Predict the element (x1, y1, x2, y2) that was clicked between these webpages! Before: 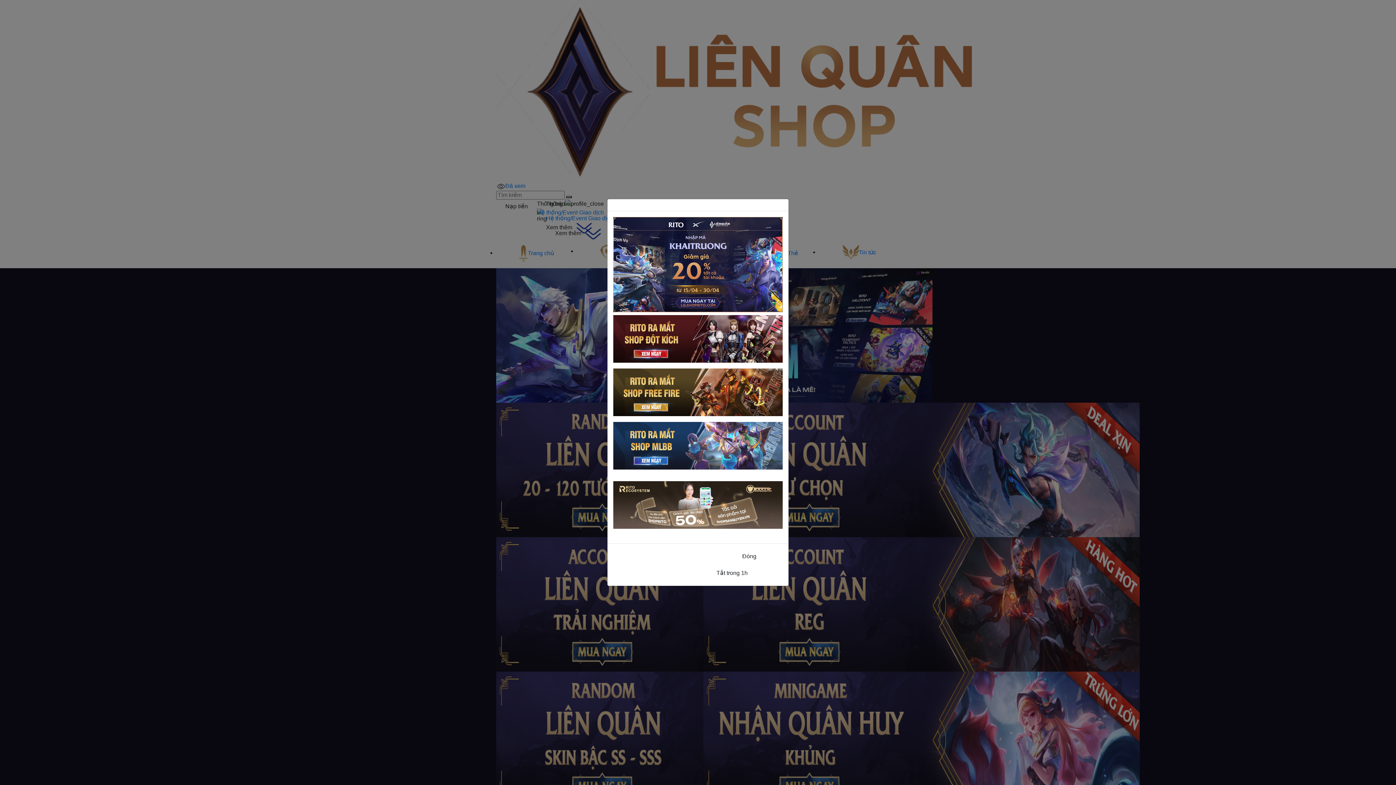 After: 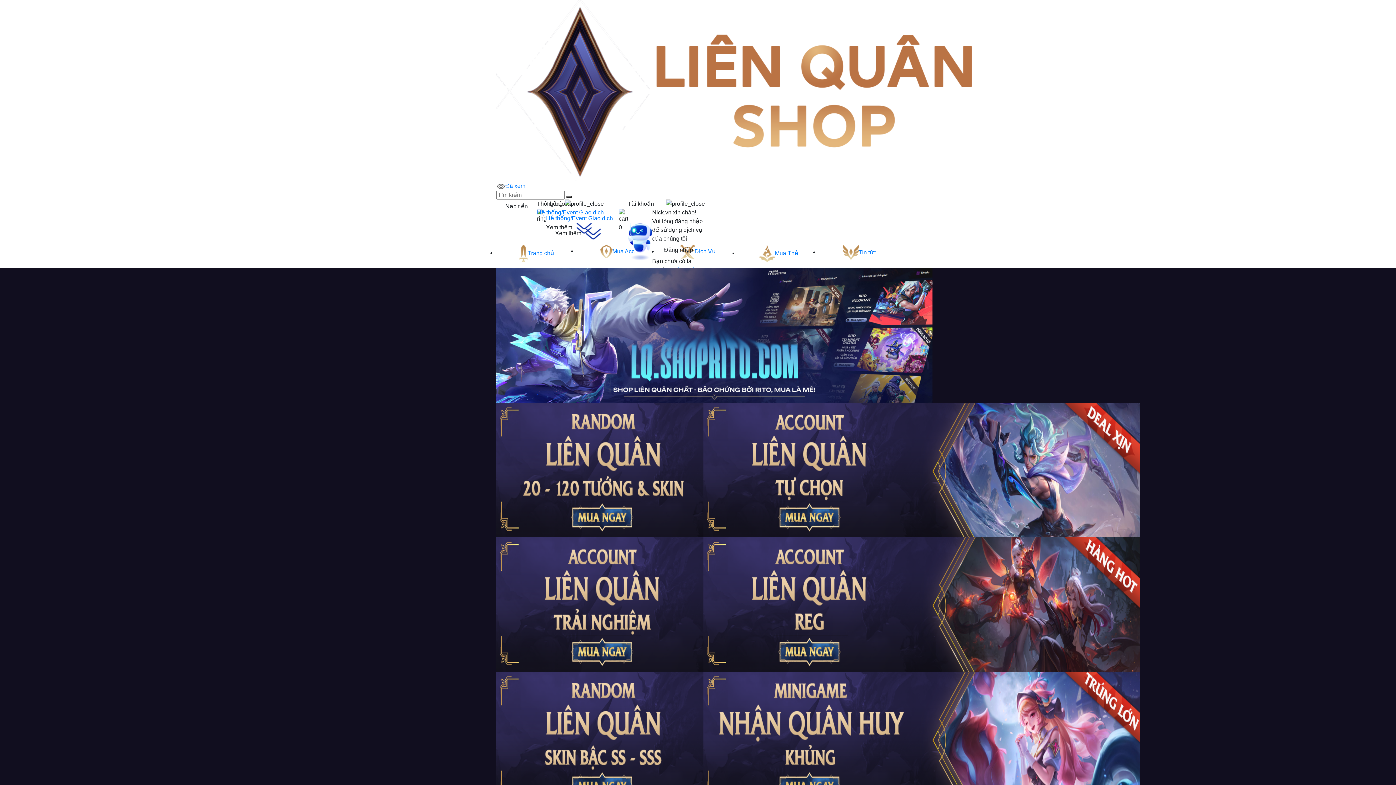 Action: label: Tắt trong 1h bbox: (681, 566, 782, 580)